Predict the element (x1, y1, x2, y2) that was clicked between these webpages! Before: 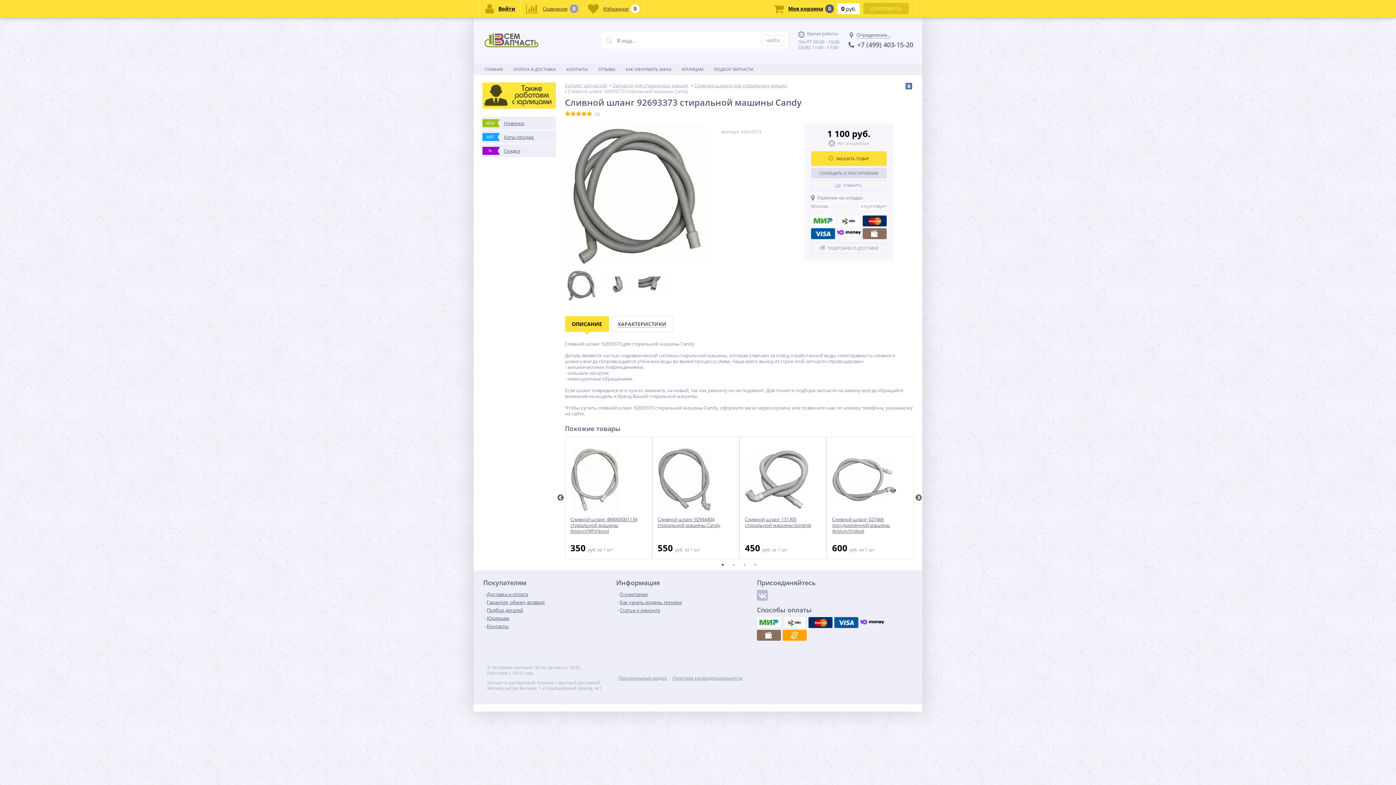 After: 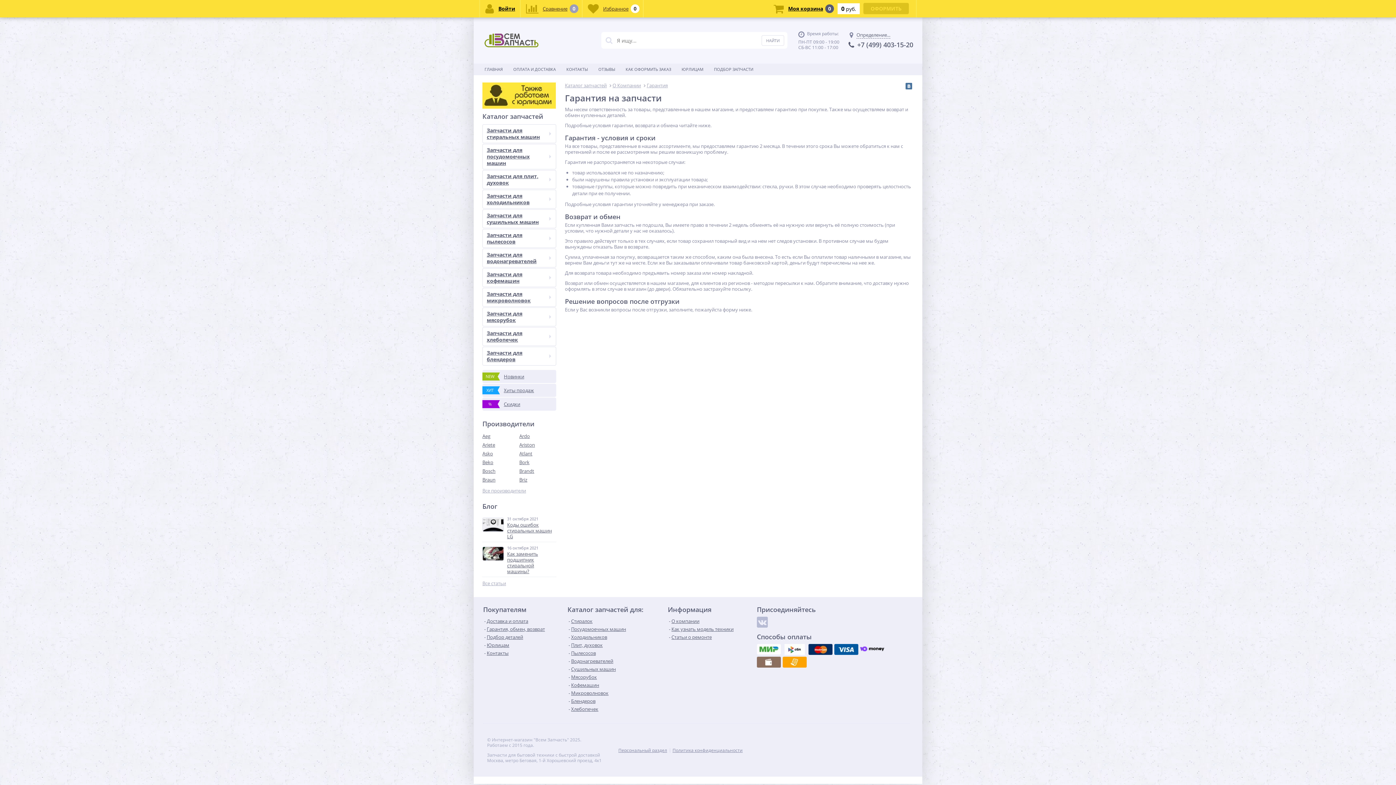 Action: bbox: (484, 599, 545, 605) label: Гарантия, обмен, возврат